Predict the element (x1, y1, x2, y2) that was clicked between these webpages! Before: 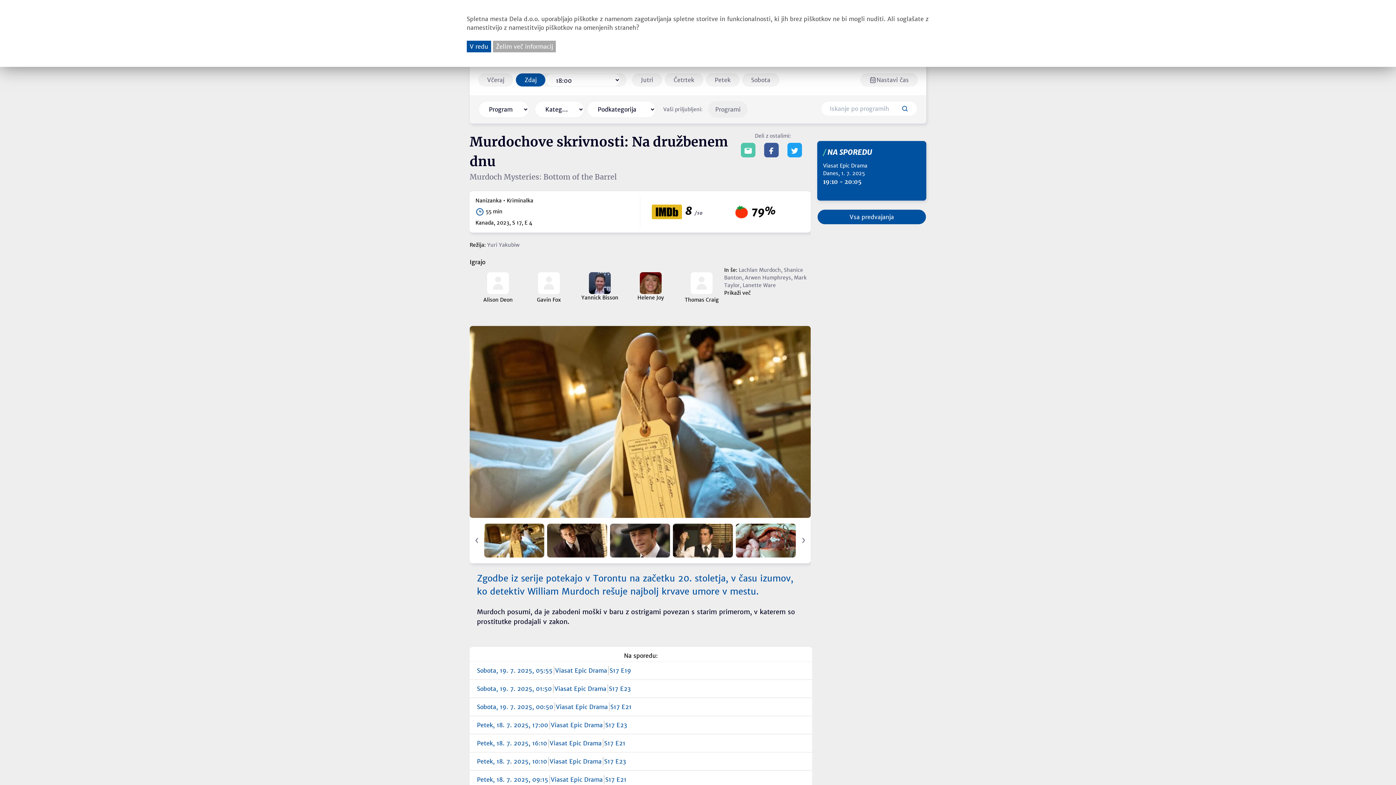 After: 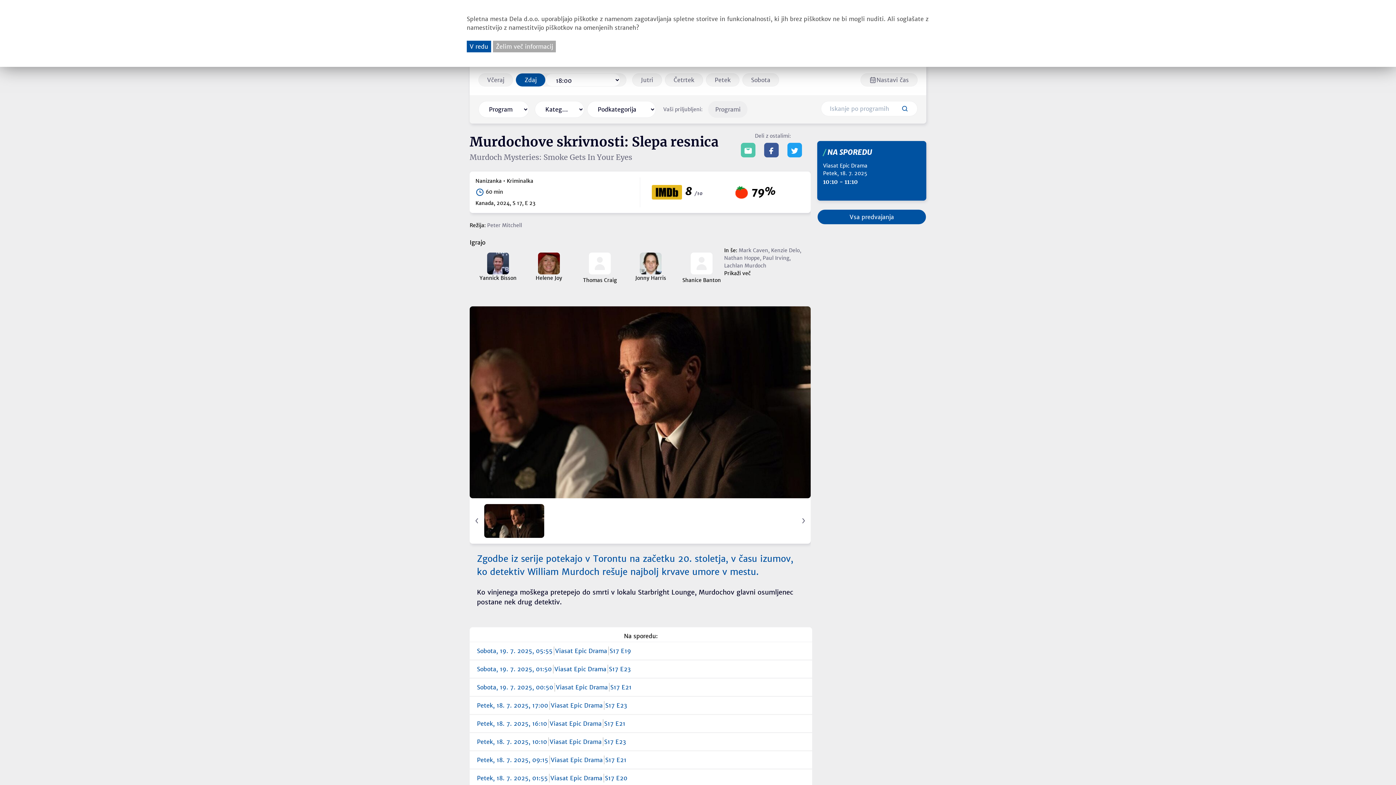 Action: bbox: (477, 757, 805, 766) label: Petek, 18. 7. 2025, 10:10
Viasat Epic Drama
S17 E23